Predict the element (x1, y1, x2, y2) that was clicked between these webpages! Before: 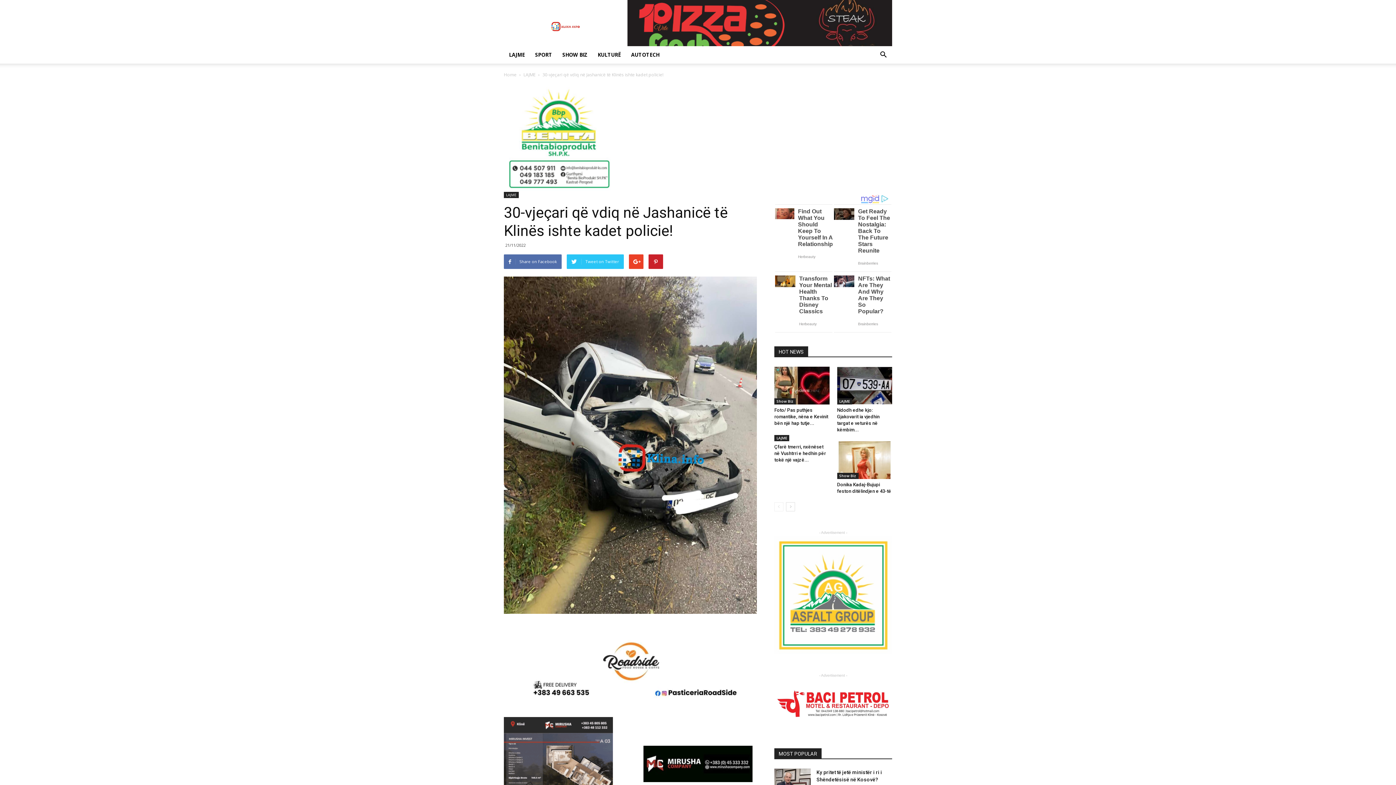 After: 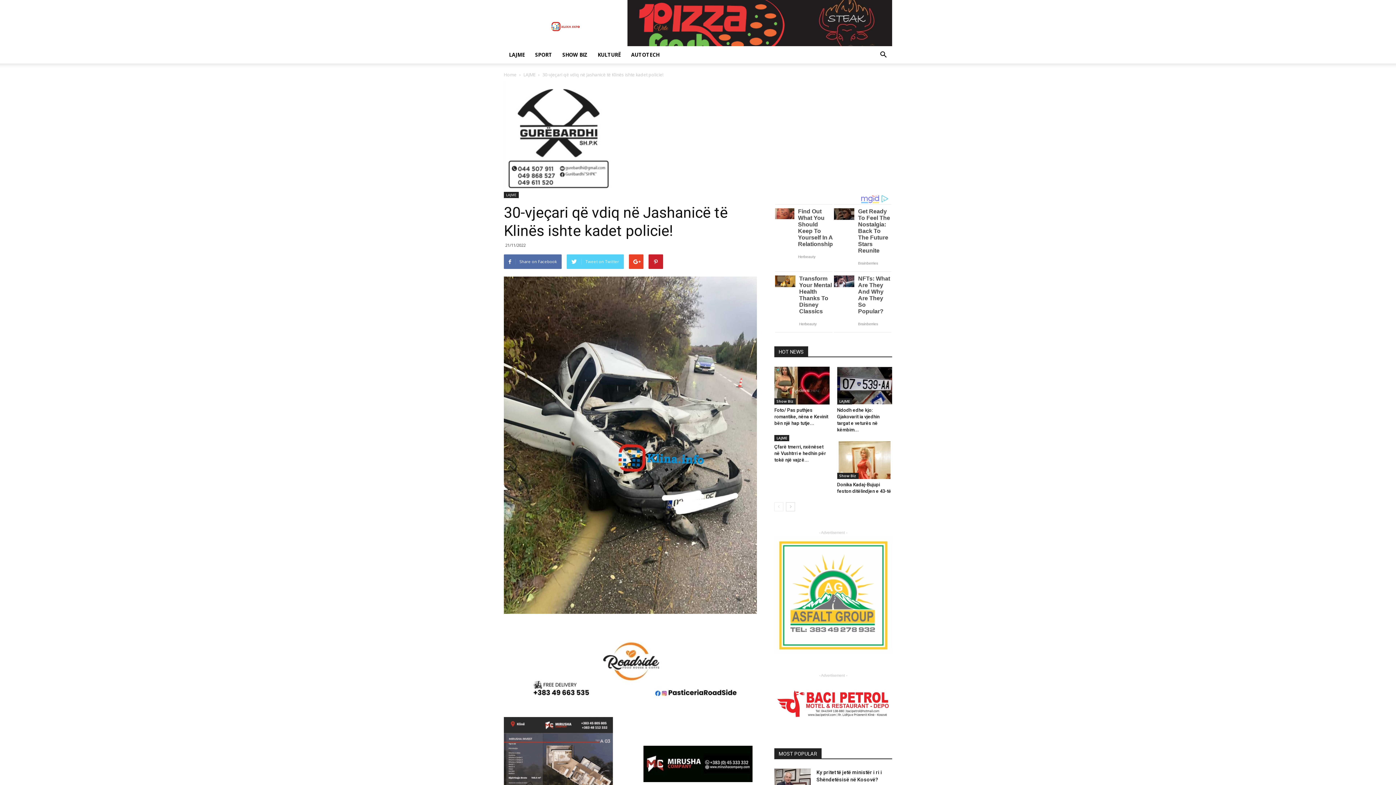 Action: label: Tweet on Twitter bbox: (566, 254, 624, 269)